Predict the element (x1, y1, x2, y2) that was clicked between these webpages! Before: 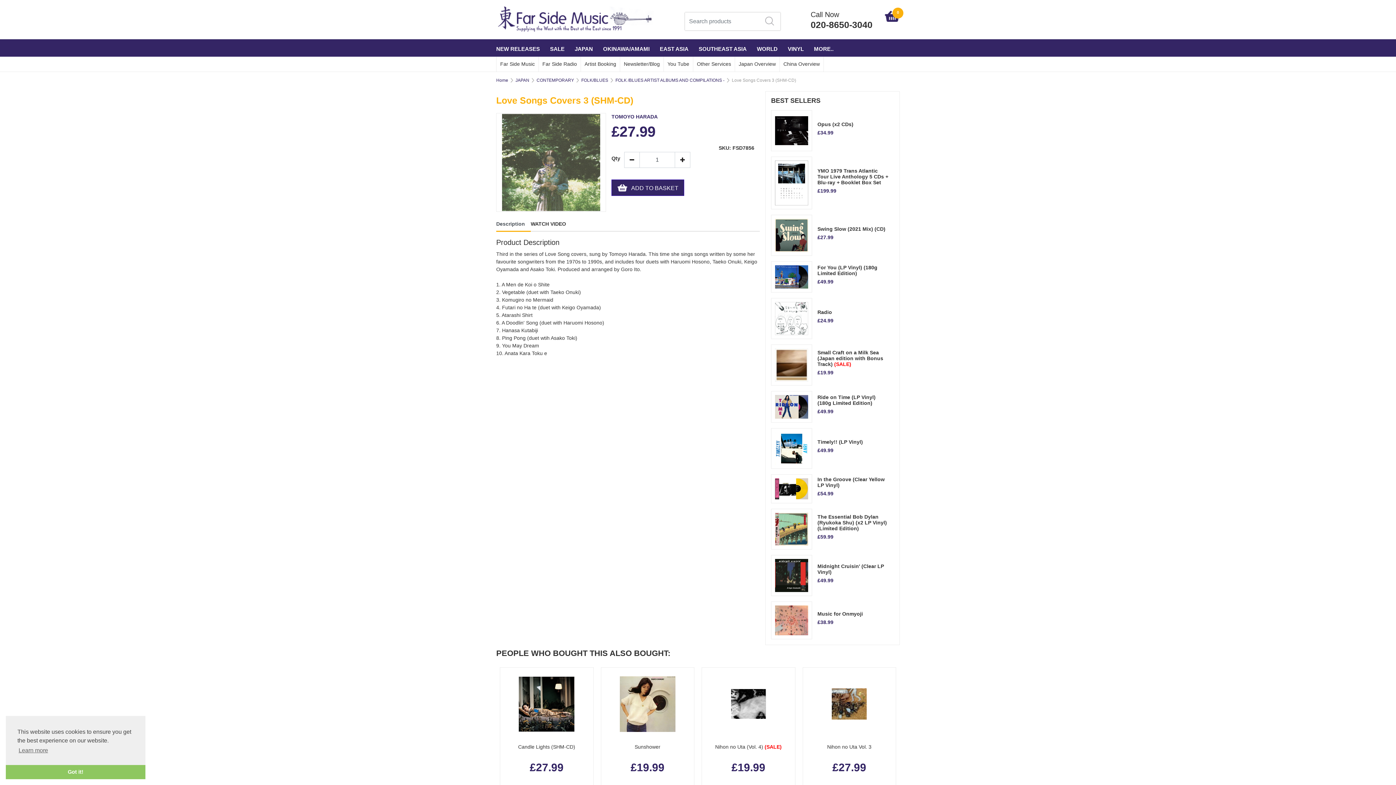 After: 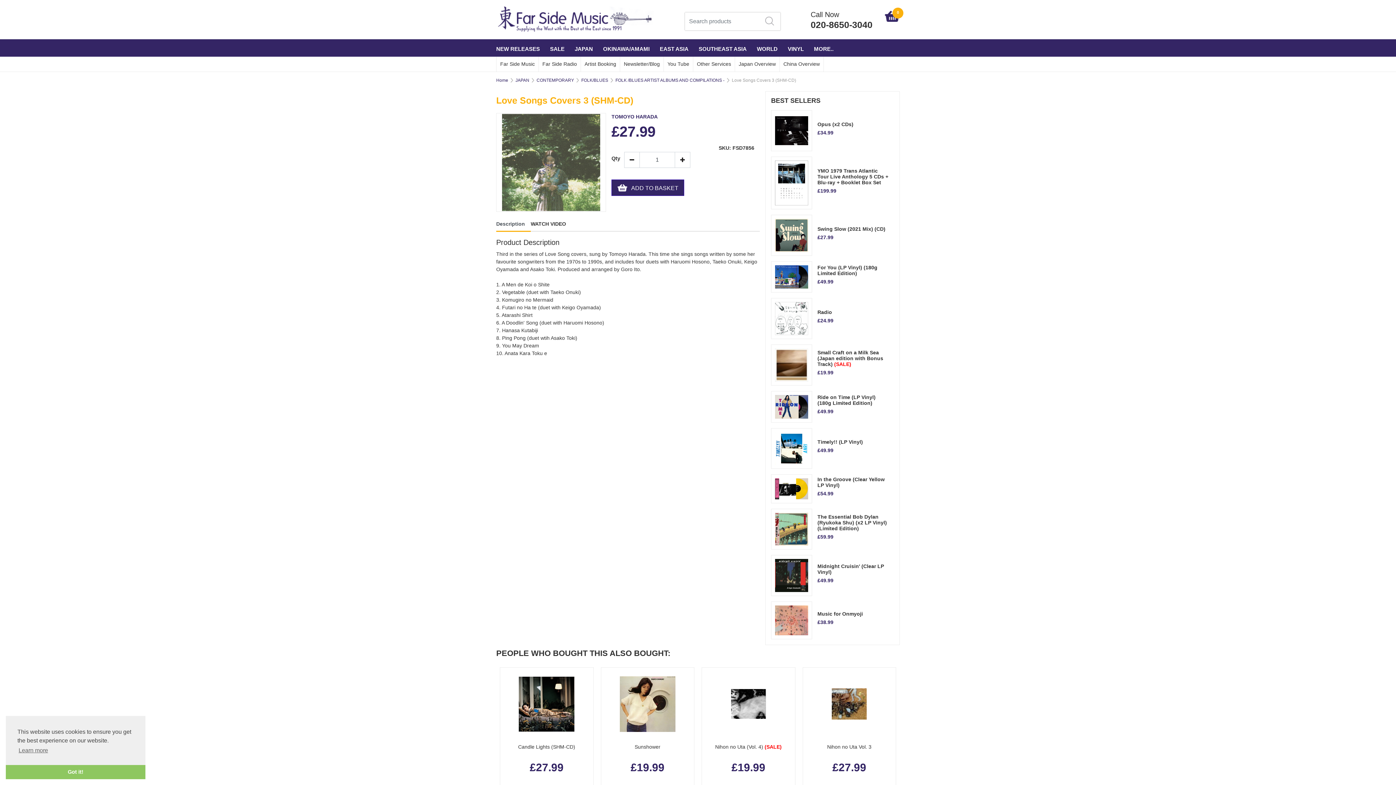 Action: label: Newsletter/Blog bbox: (624, 60, 660, 68)